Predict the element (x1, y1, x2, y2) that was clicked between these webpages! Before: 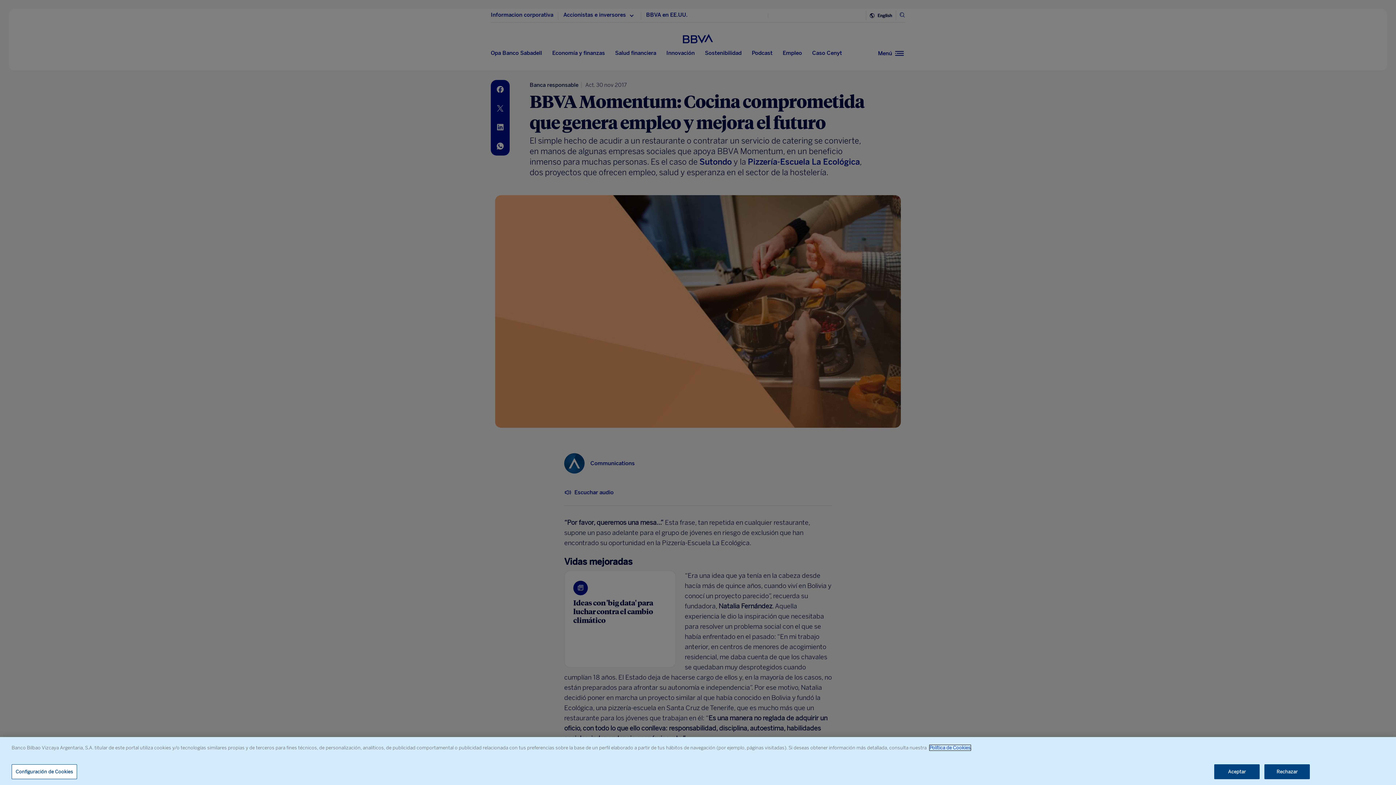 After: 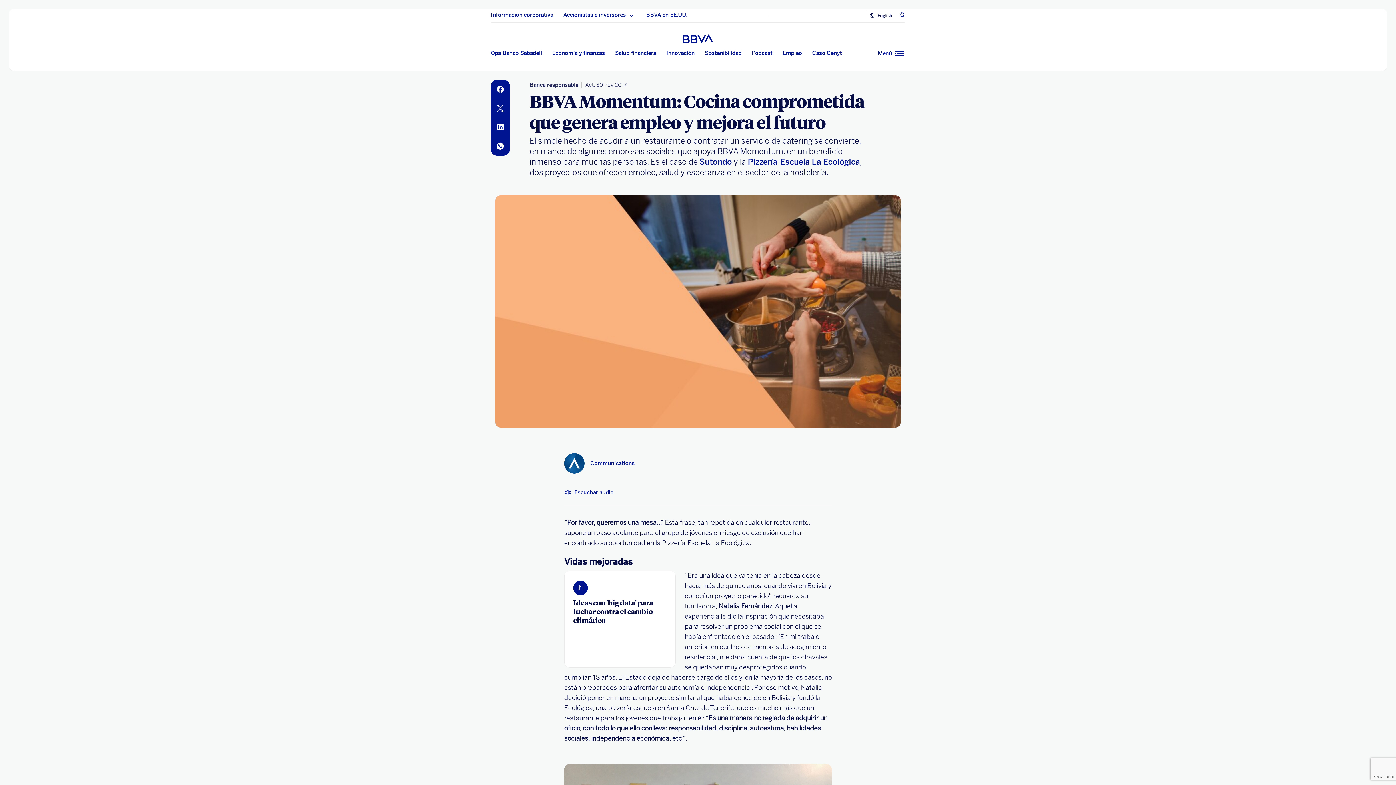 Action: label: Aceptar bbox: (1214, 764, 1260, 779)